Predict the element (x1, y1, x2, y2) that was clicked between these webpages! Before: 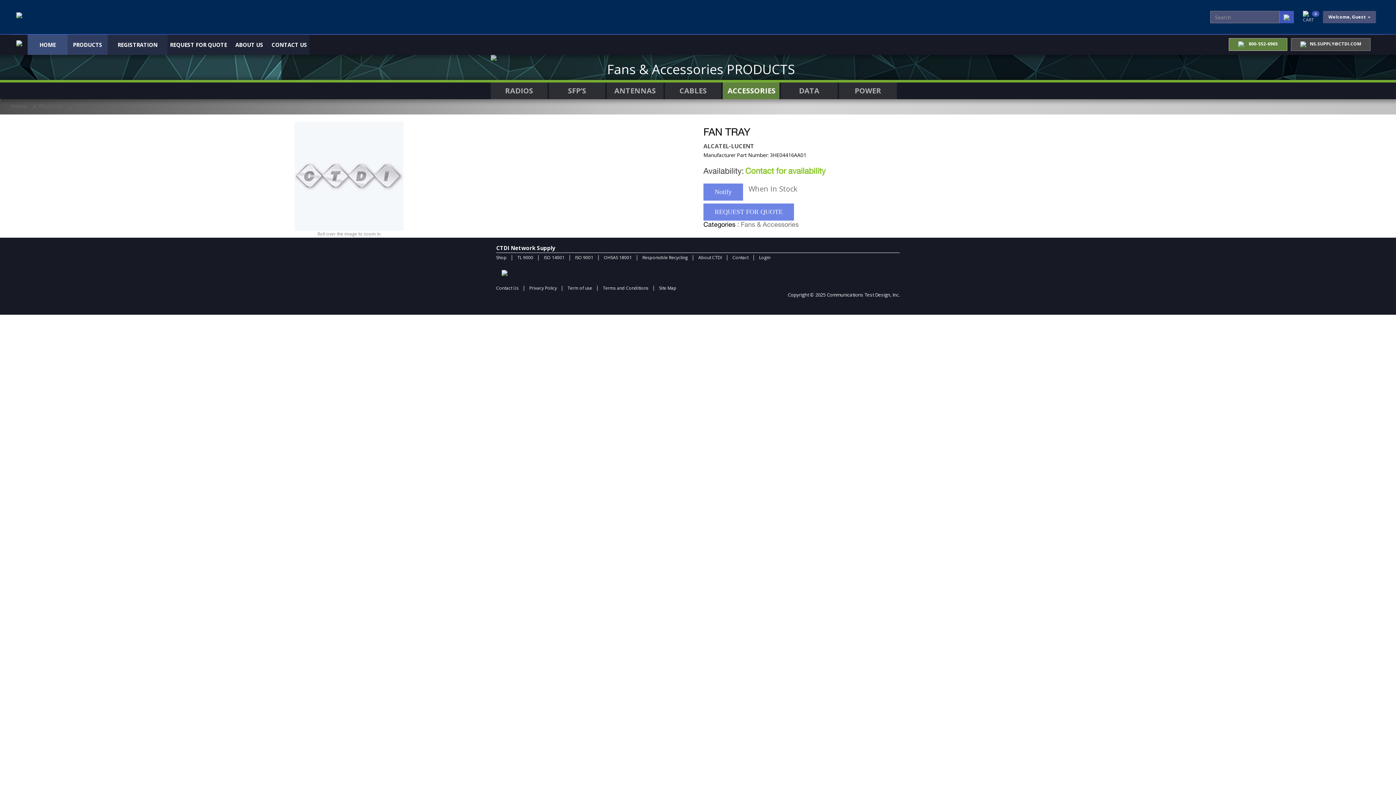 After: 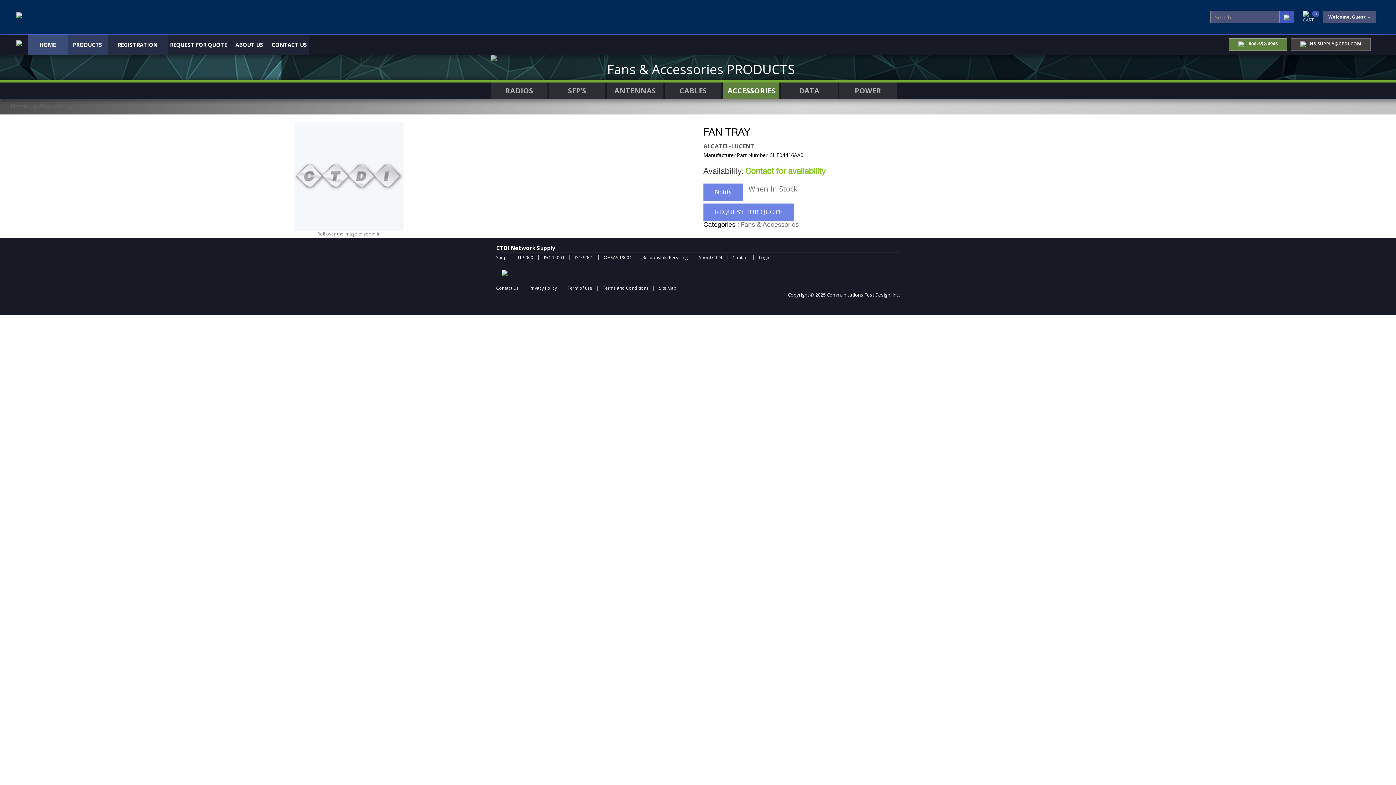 Action: label: NS.SUPPLY@CTDI.COM bbox: (1291, 38, 1370, 50)